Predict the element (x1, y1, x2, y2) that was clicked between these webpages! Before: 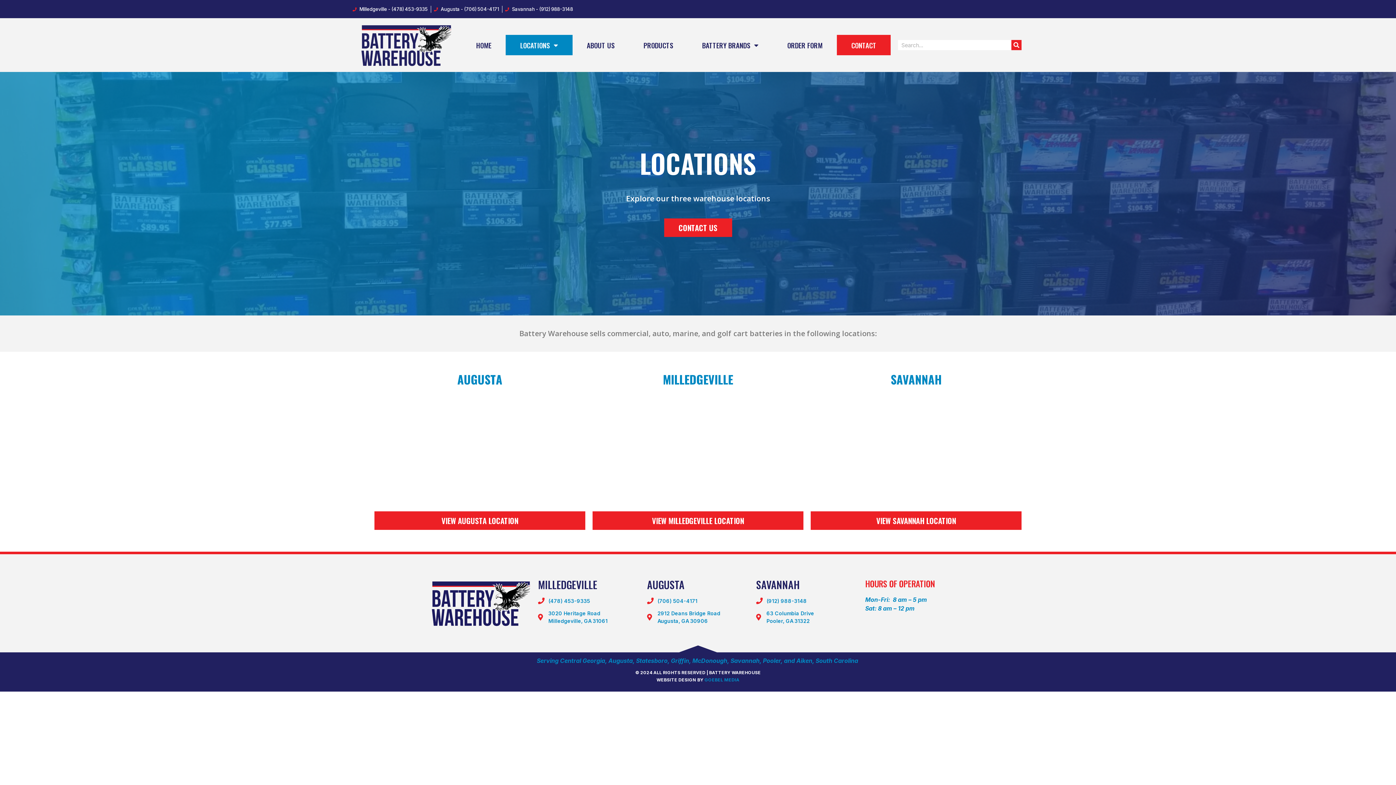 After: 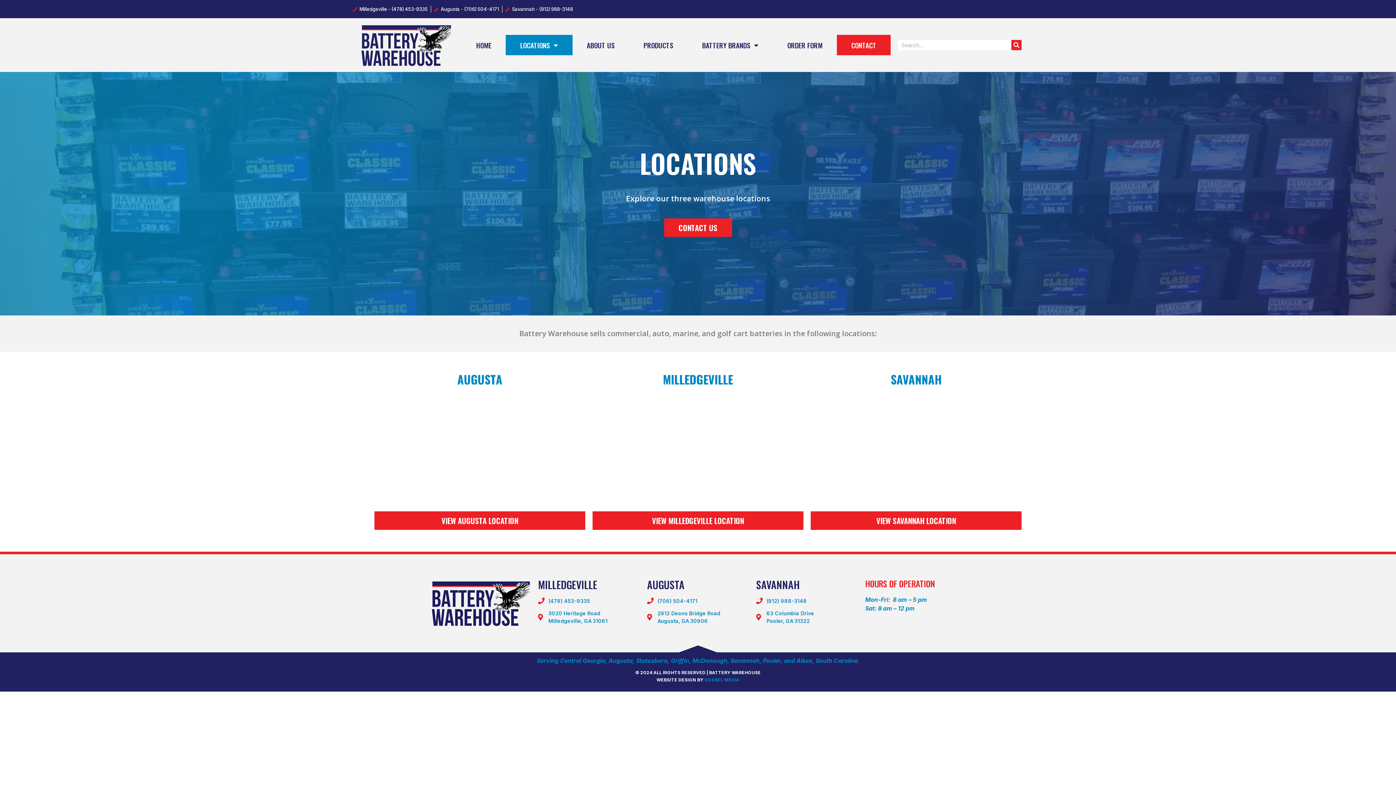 Action: bbox: (704, 677, 739, 683) label: GOEBEL MEDIA